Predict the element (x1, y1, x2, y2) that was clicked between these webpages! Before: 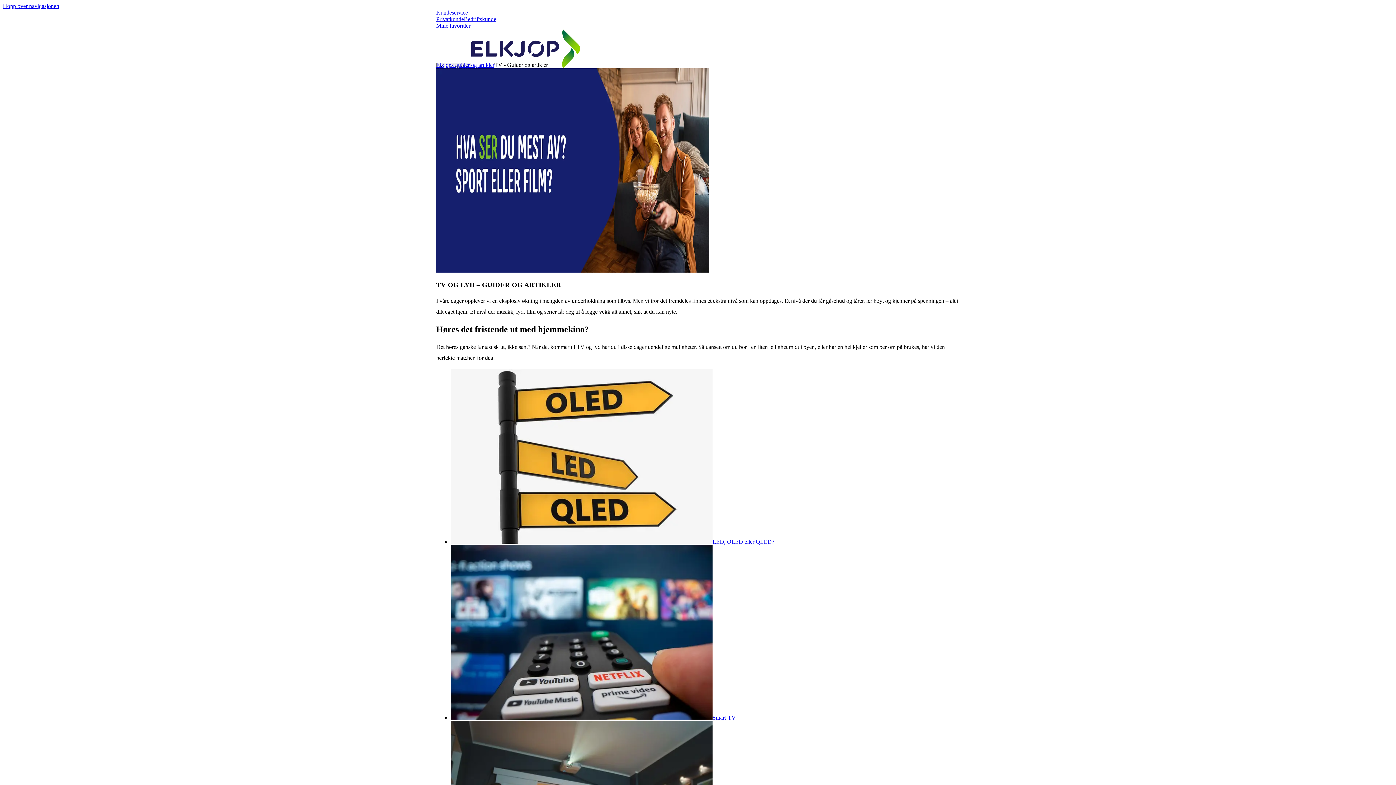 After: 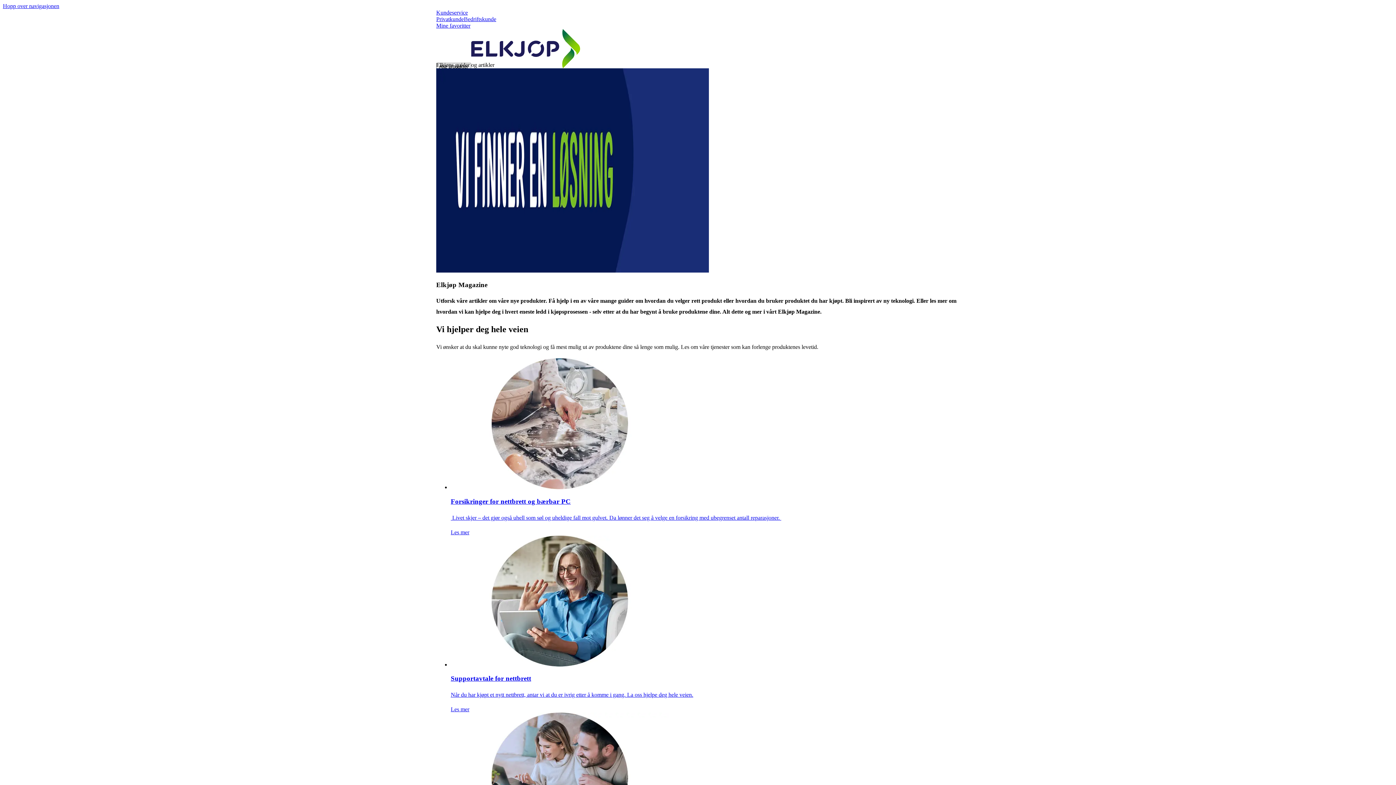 Action: bbox: (436, 61, 494, 68) label: Elkjøps guider og artikler